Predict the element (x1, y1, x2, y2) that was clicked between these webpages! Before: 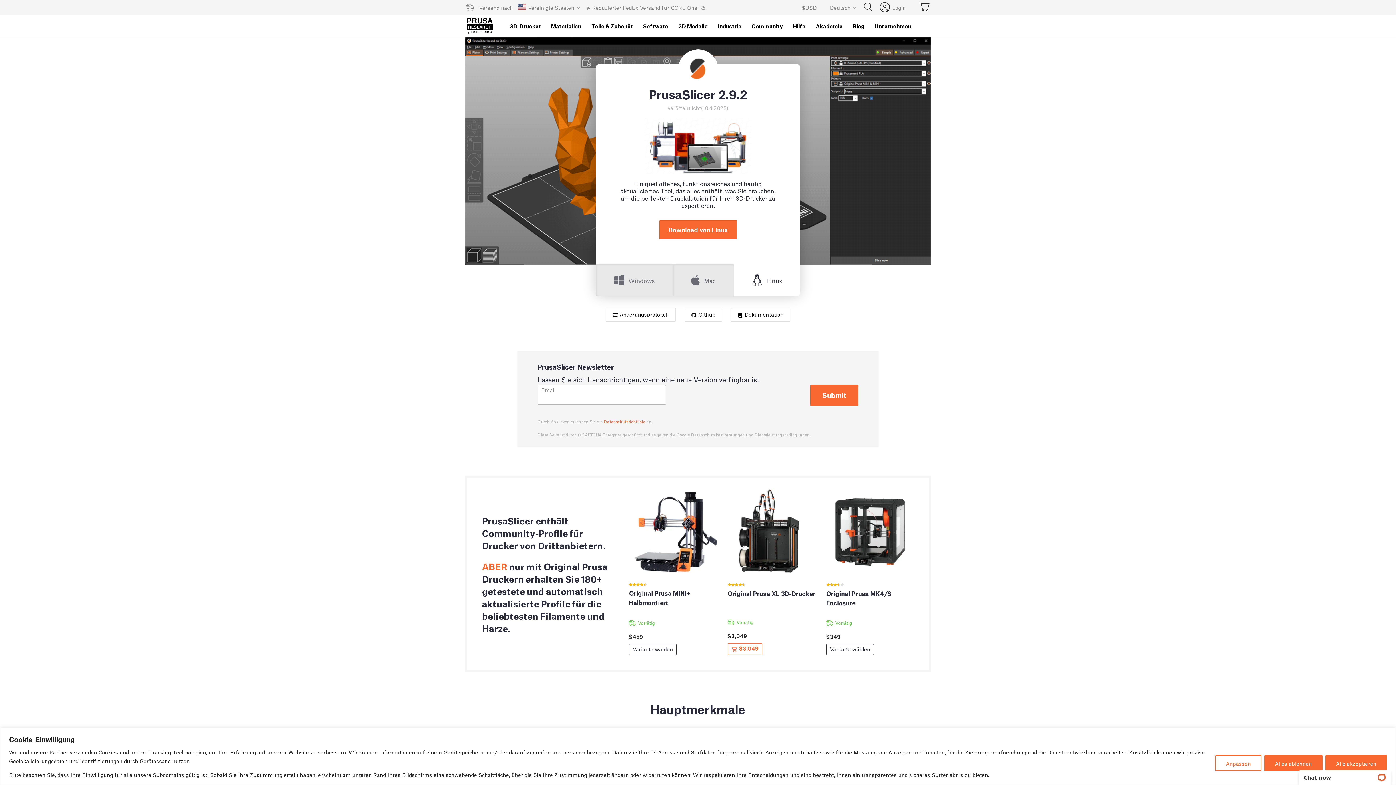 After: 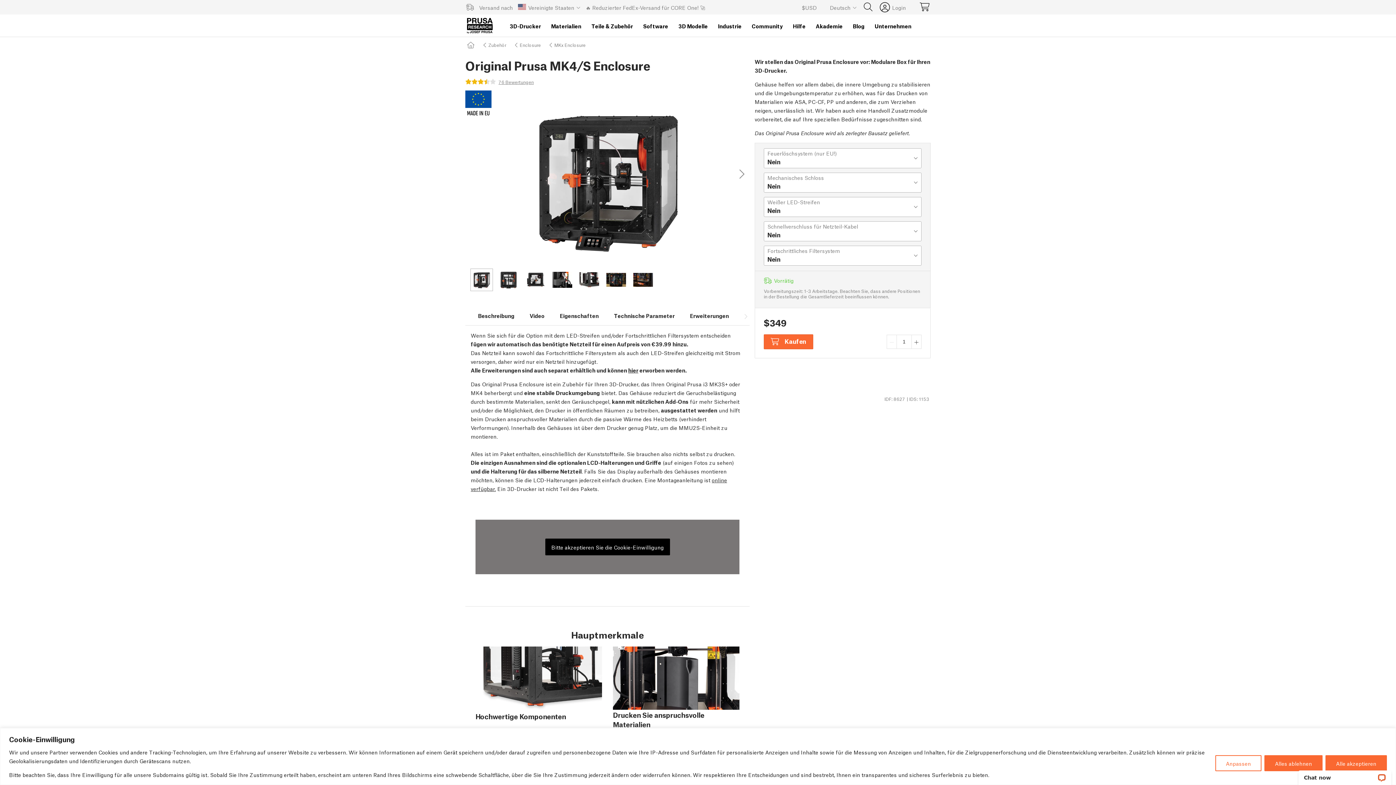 Action: label: Original Prusa MK4/S Enclosure
Vorrätig
$349 bbox: (826, 488, 914, 639)